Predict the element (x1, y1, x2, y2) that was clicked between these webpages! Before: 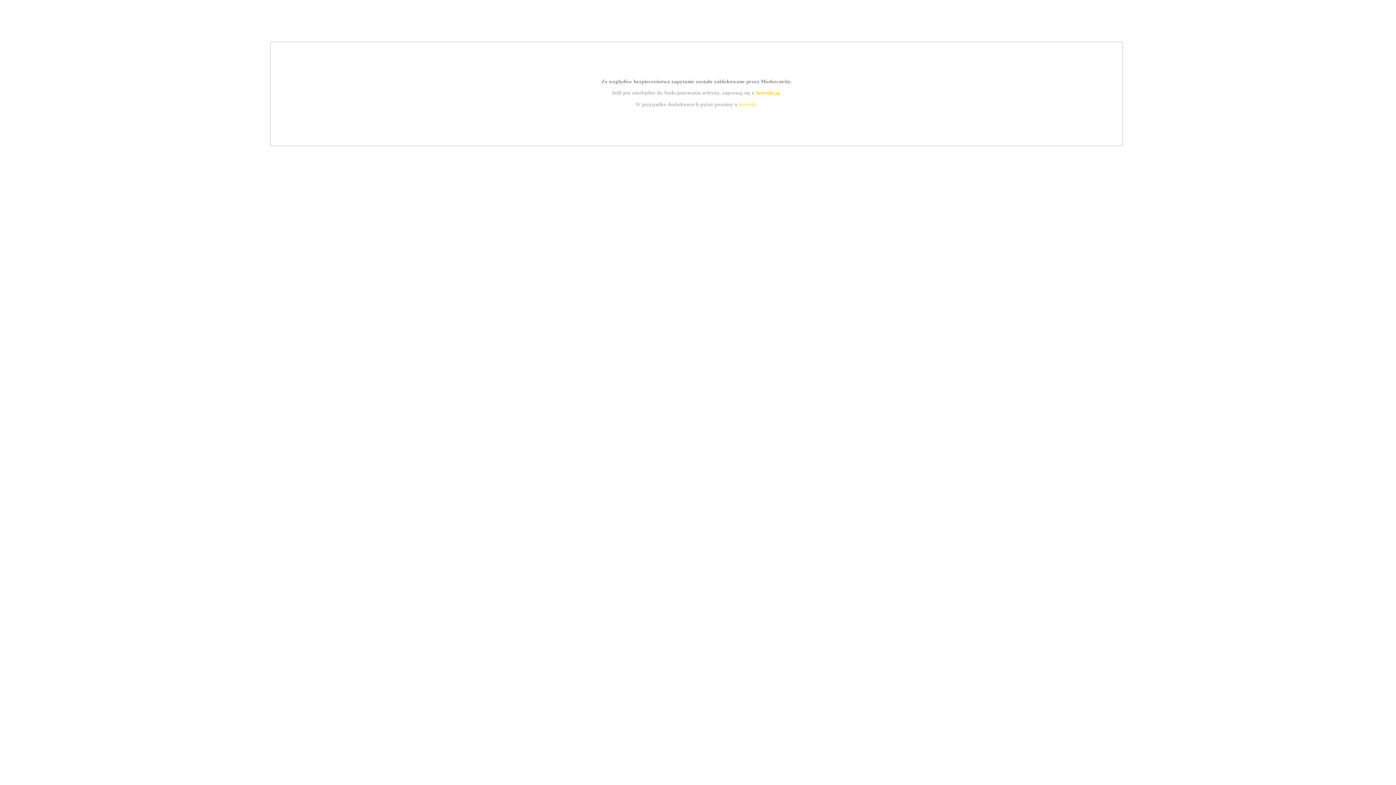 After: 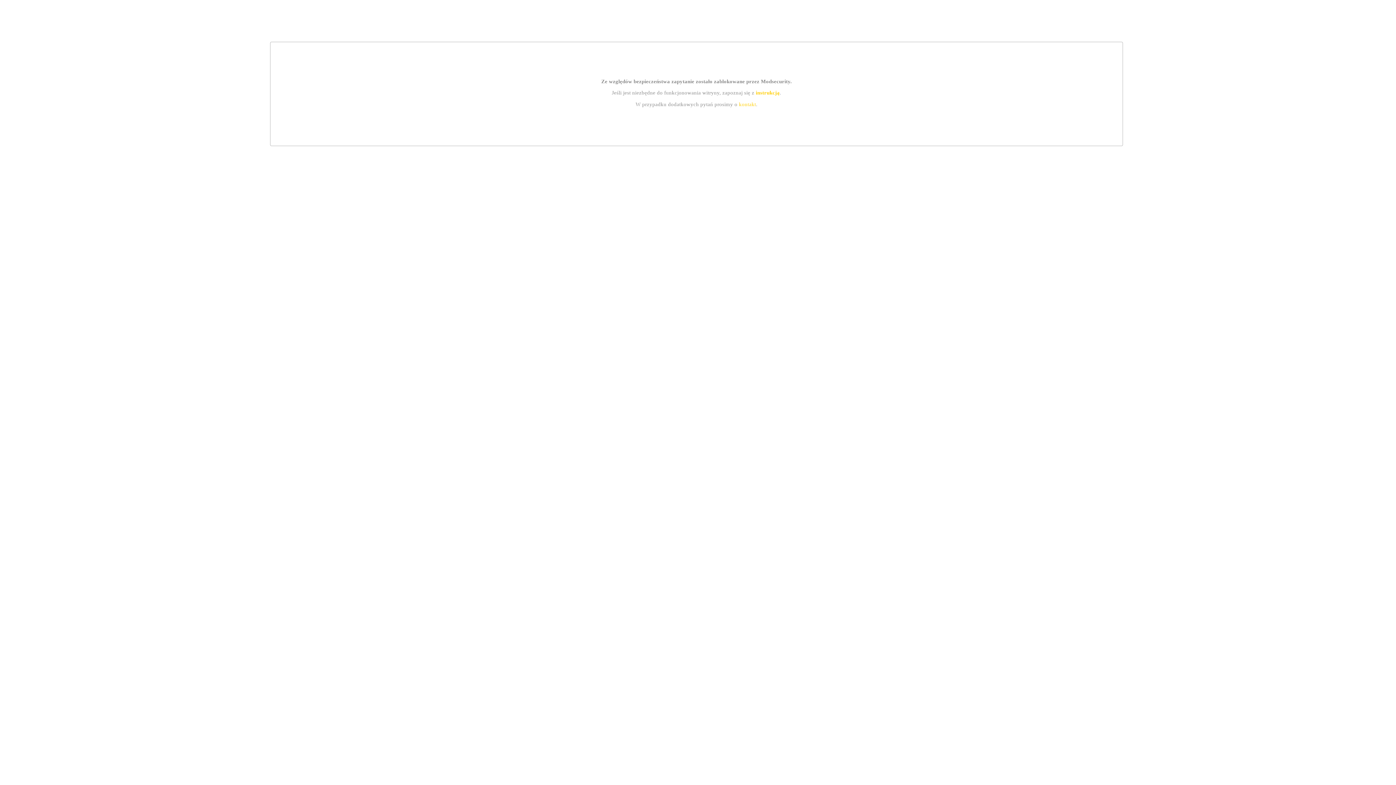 Action: bbox: (755, 89, 779, 95) label: instrukcją